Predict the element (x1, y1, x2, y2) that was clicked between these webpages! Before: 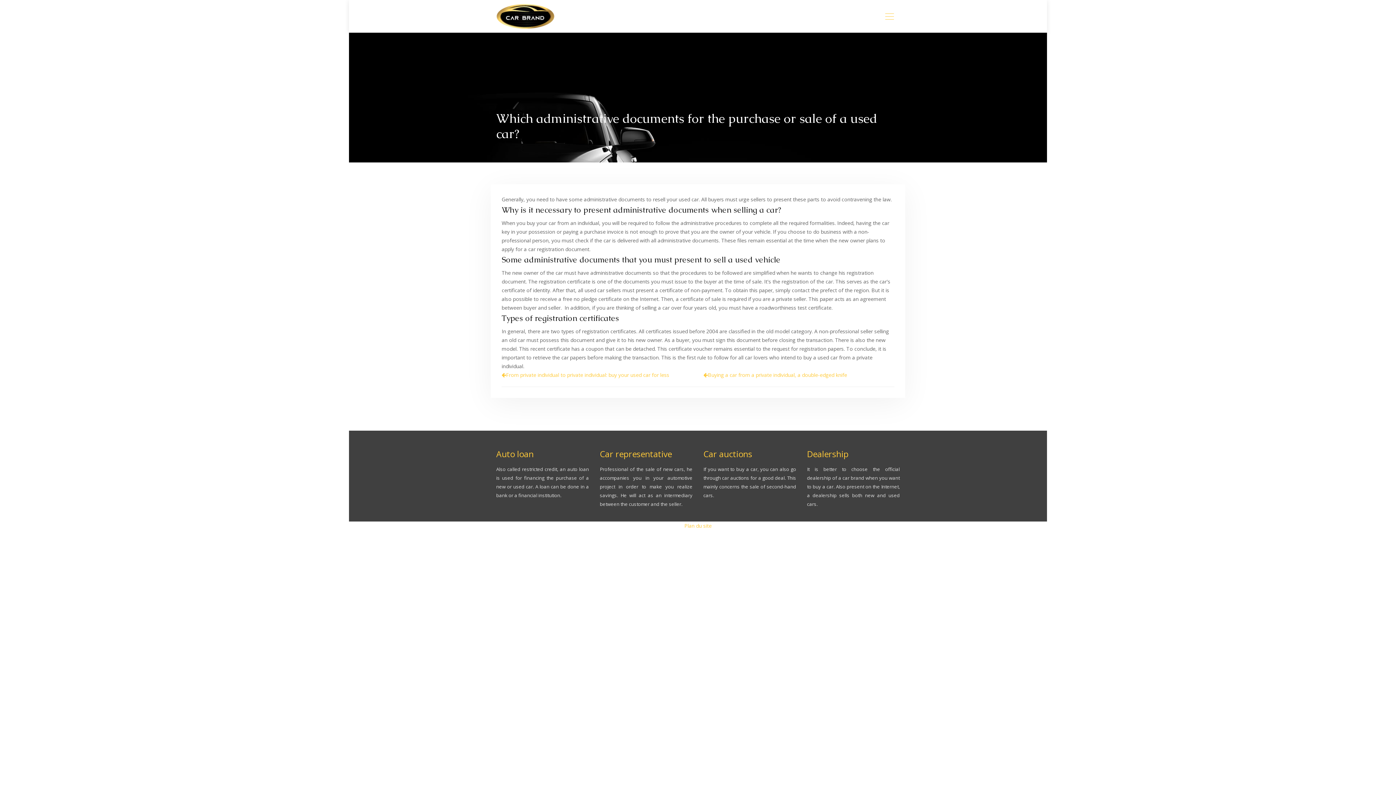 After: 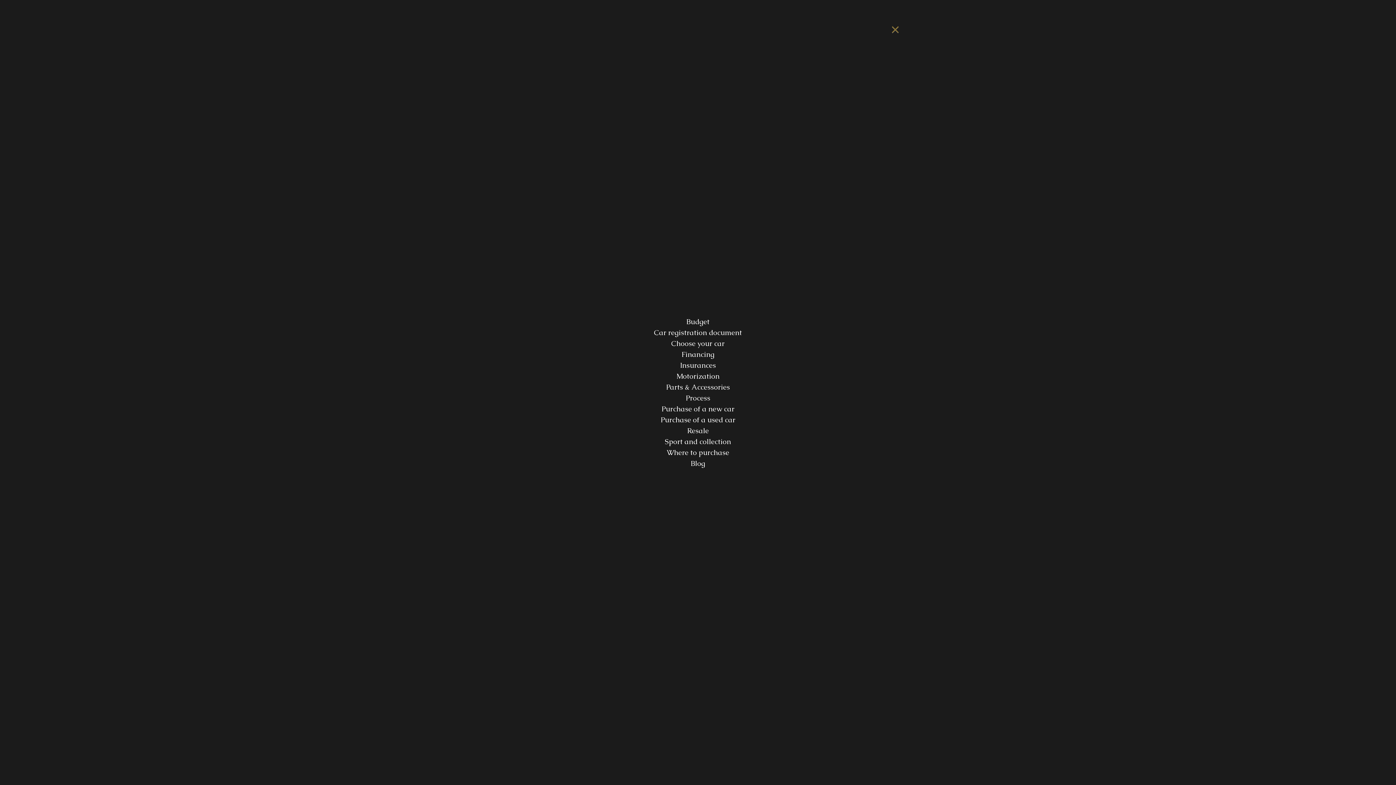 Action: bbox: (879, 10, 900, 22)